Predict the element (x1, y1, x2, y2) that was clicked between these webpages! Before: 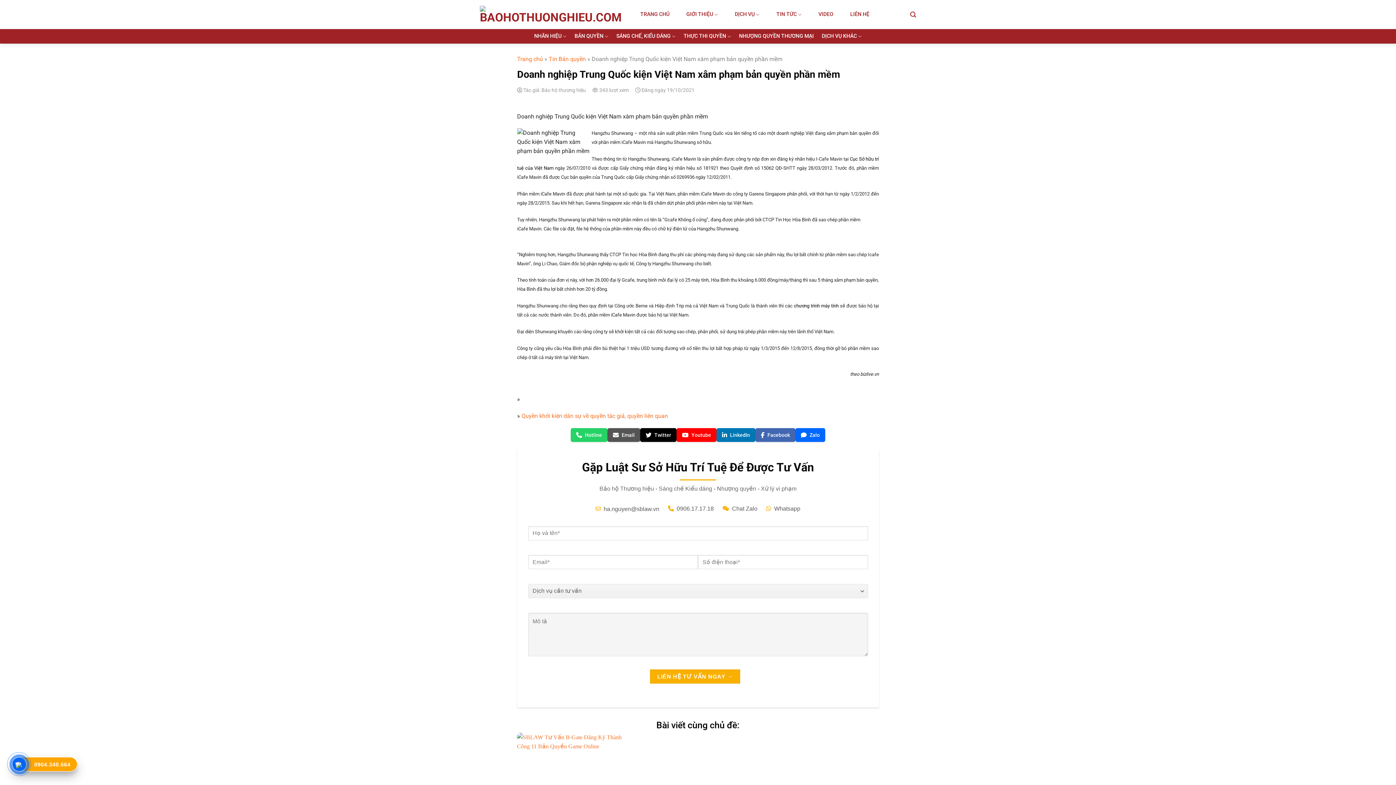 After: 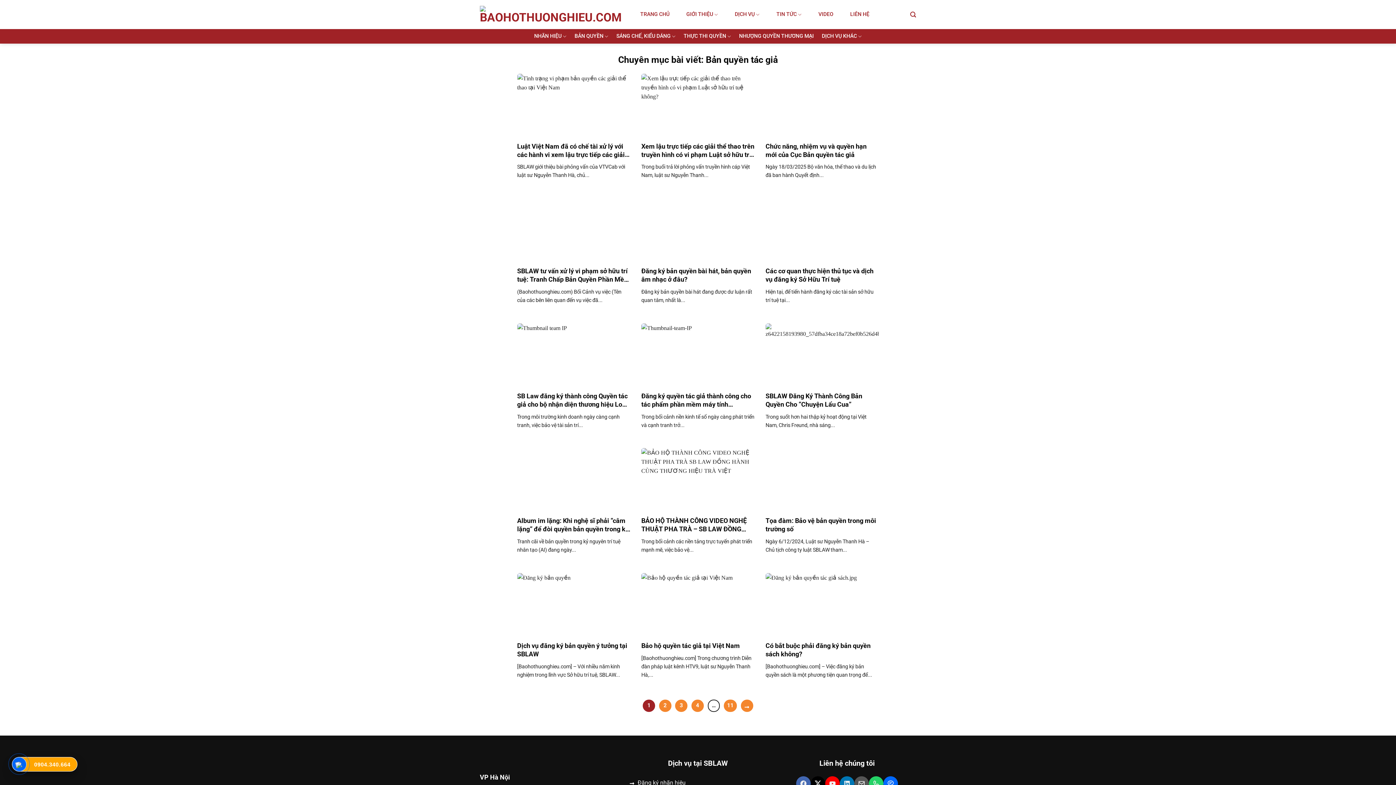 Action: label: BẢN QUYỀN bbox: (574, 29, 608, 43)